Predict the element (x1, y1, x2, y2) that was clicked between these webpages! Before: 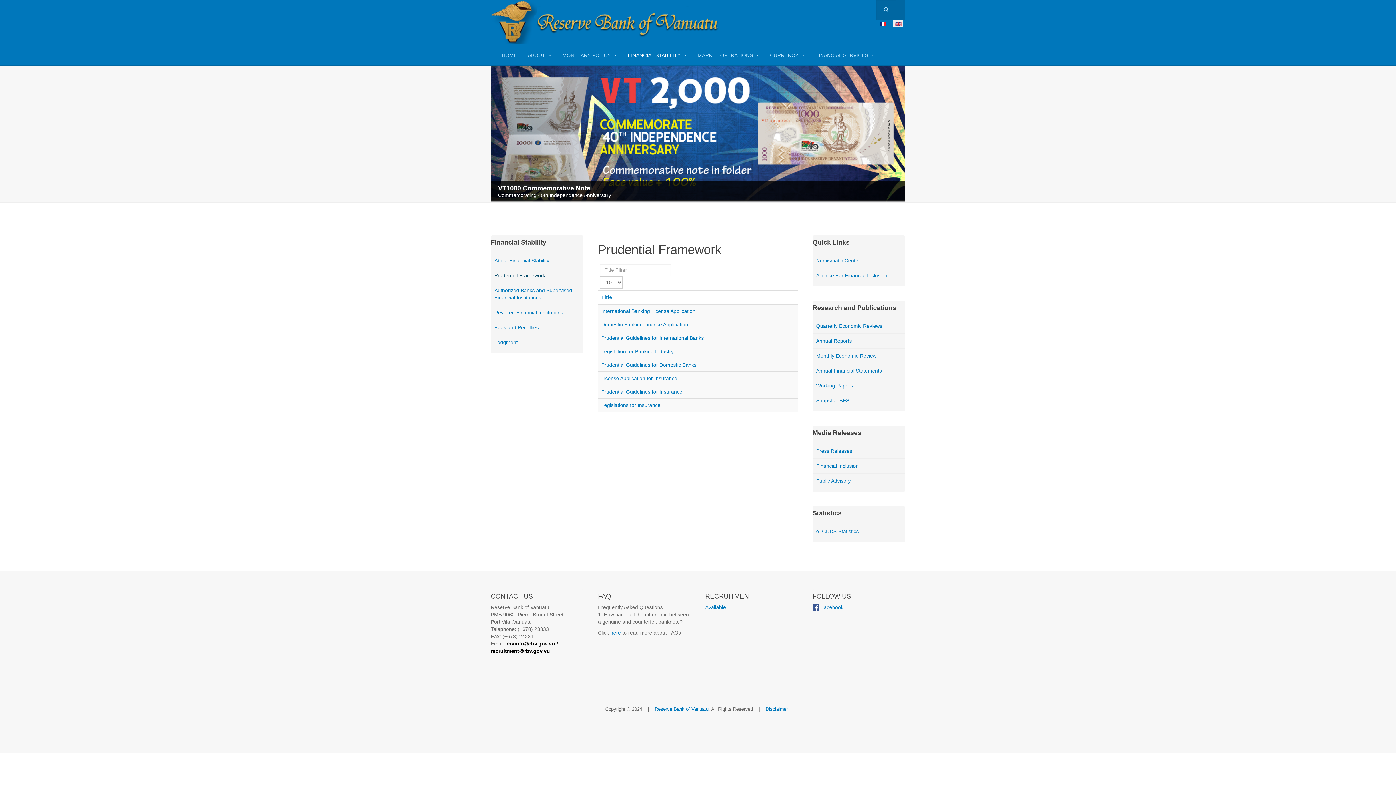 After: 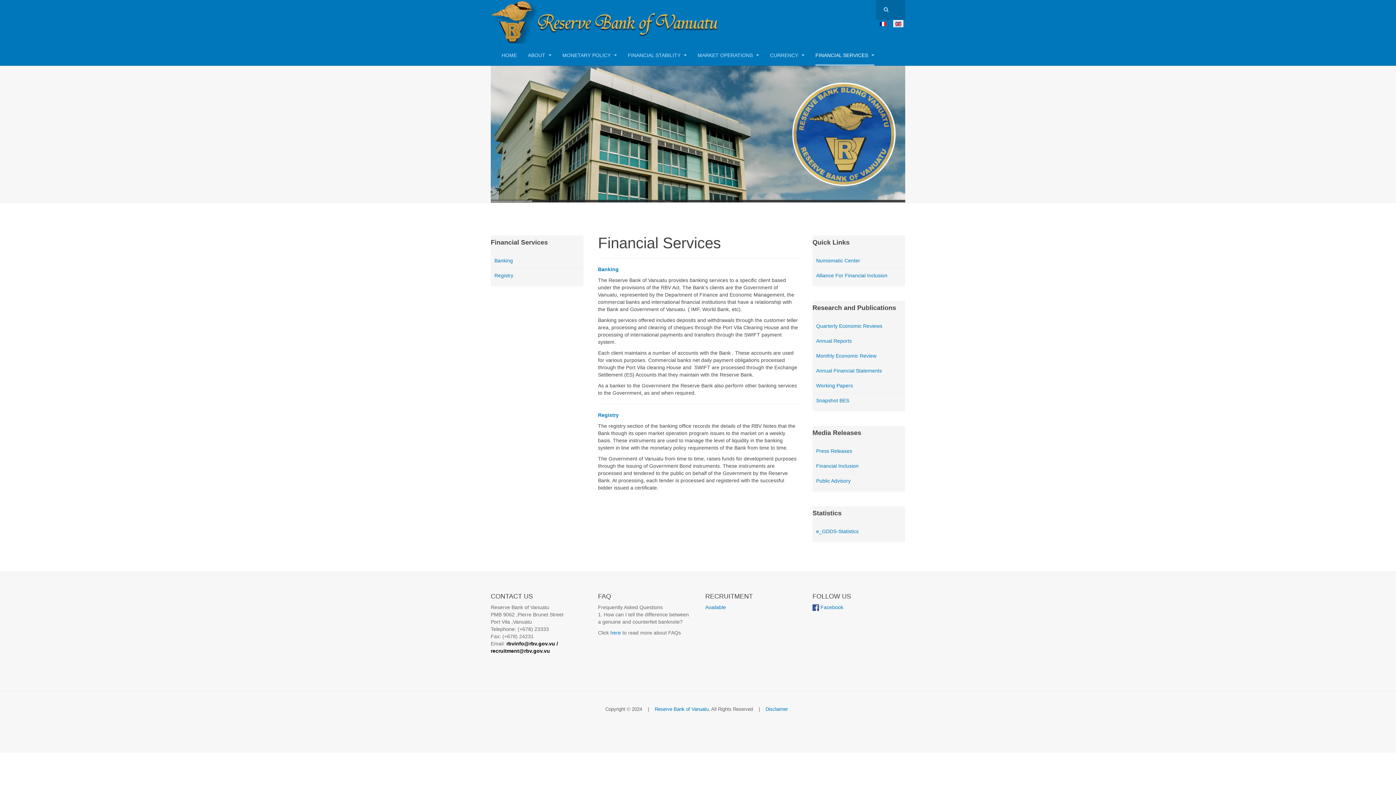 Action: bbox: (815, 45, 874, 65) label: FINANCIAL SERVICES 